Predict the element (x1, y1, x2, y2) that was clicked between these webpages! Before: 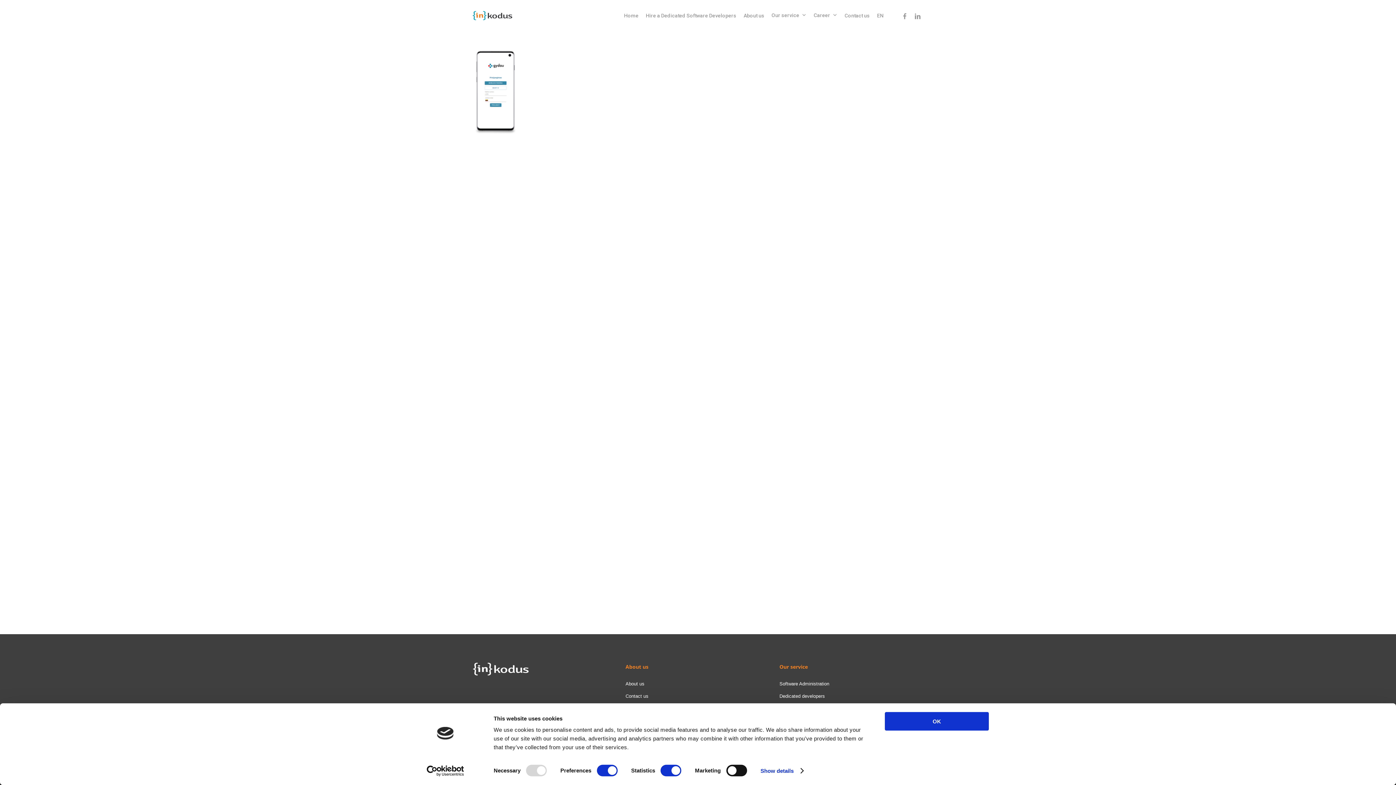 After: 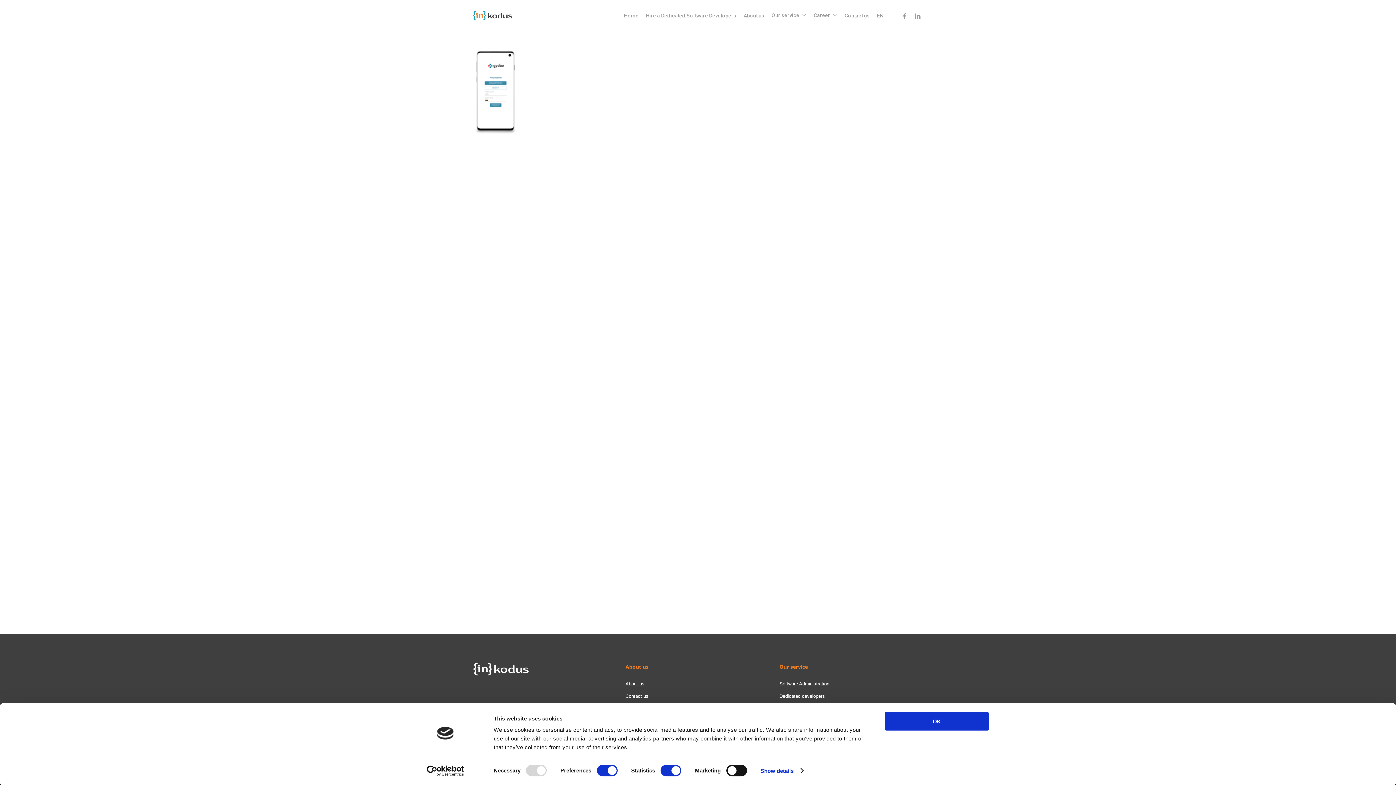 Action: label: EN bbox: (877, 13, 883, 18)